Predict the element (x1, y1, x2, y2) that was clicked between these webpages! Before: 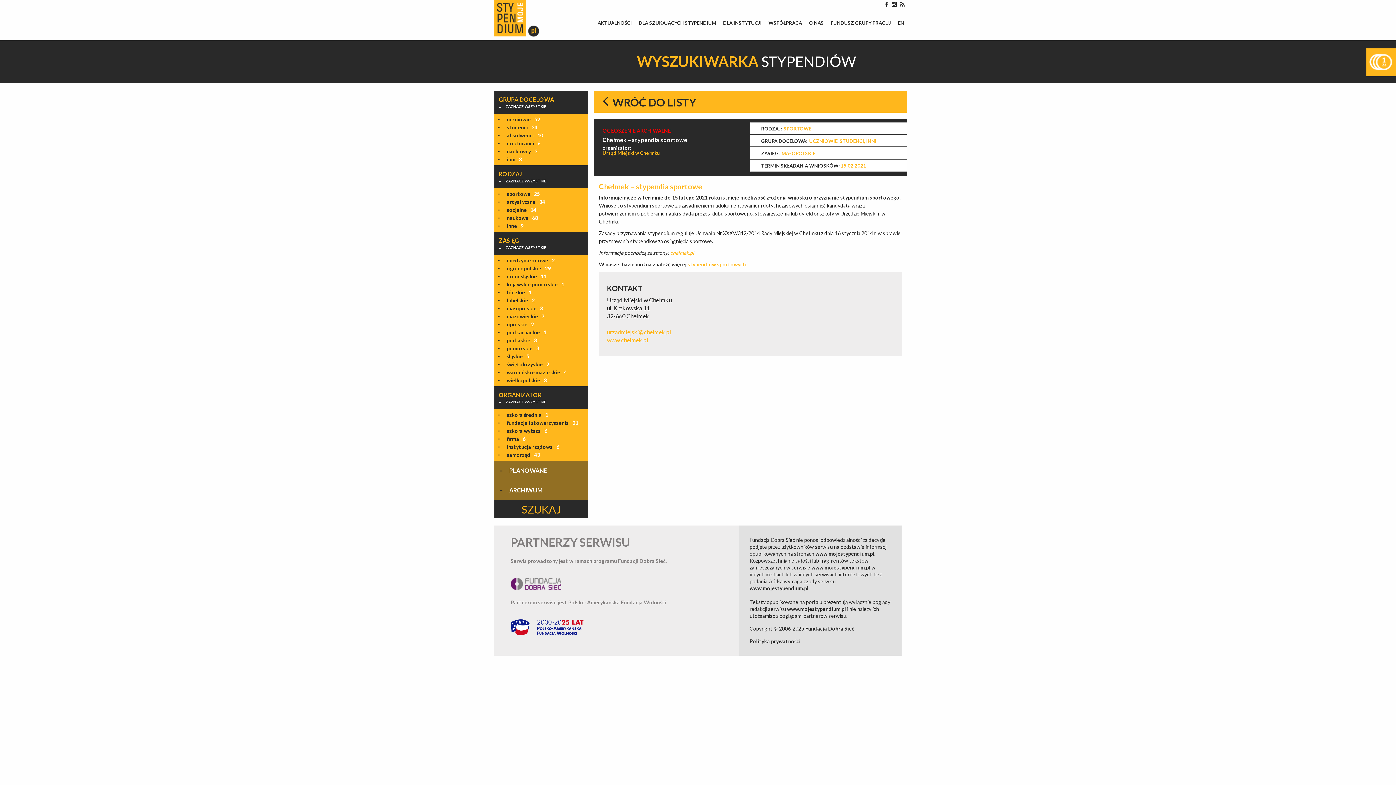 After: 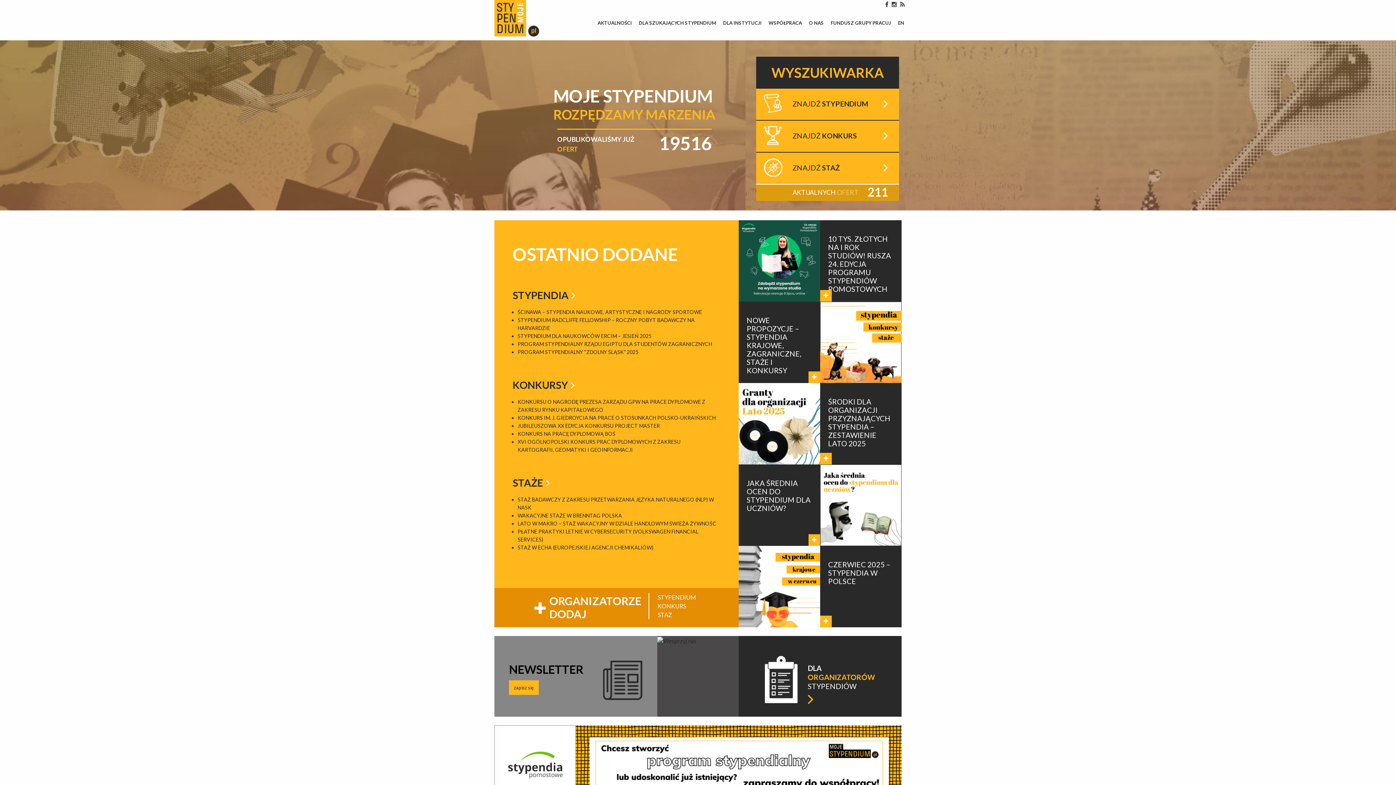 Action: bbox: (494, 13, 539, 20)